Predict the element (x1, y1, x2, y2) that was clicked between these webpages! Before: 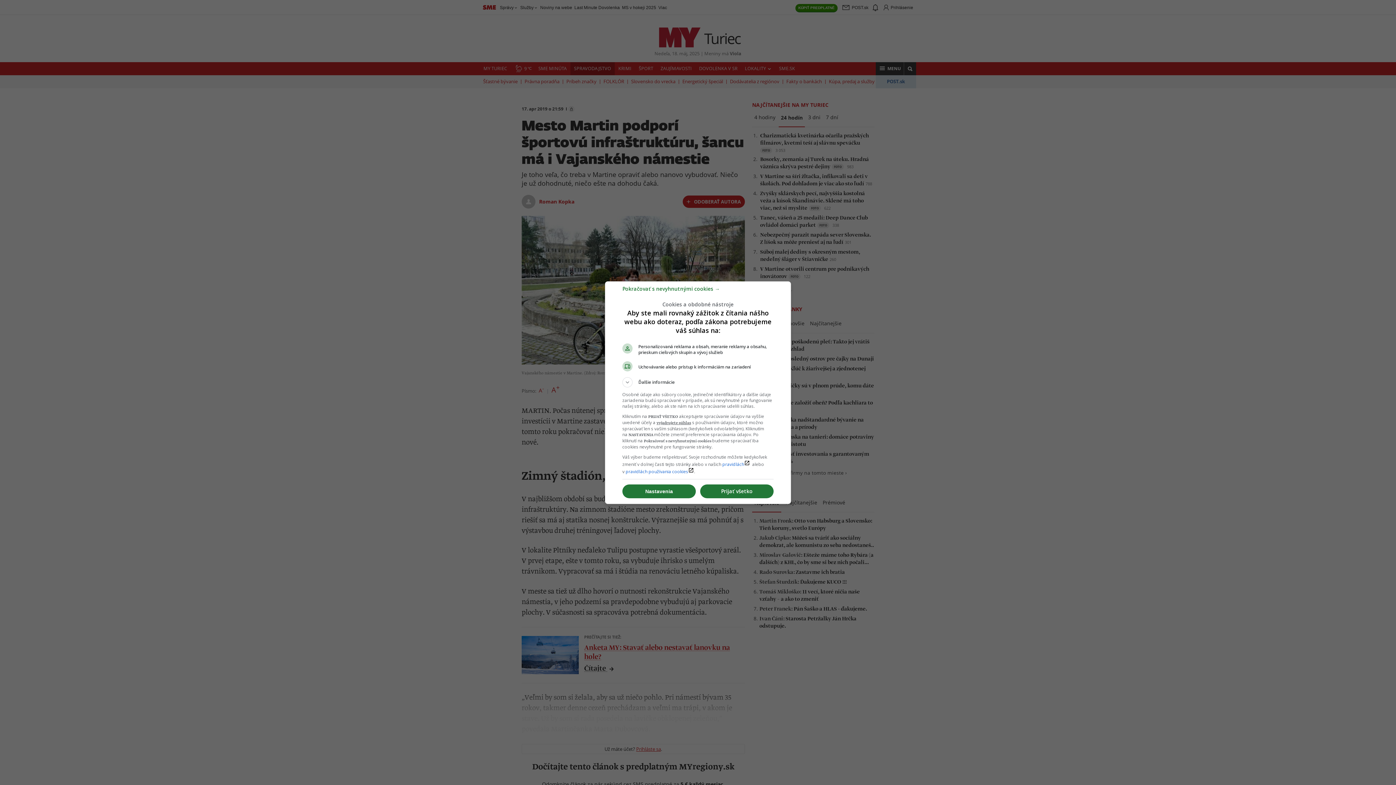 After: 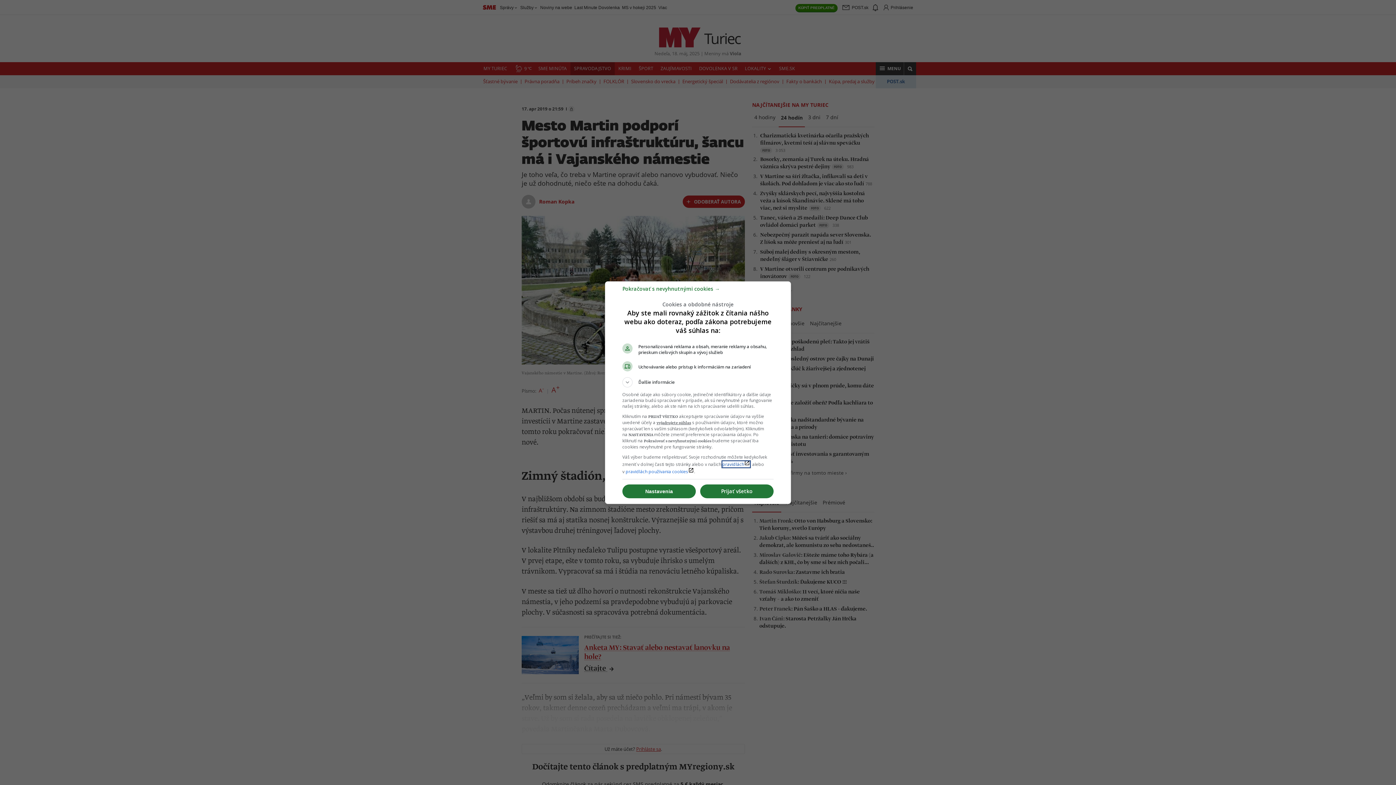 Action: label: pravidláchlaunch bbox: (722, 461, 750, 467)